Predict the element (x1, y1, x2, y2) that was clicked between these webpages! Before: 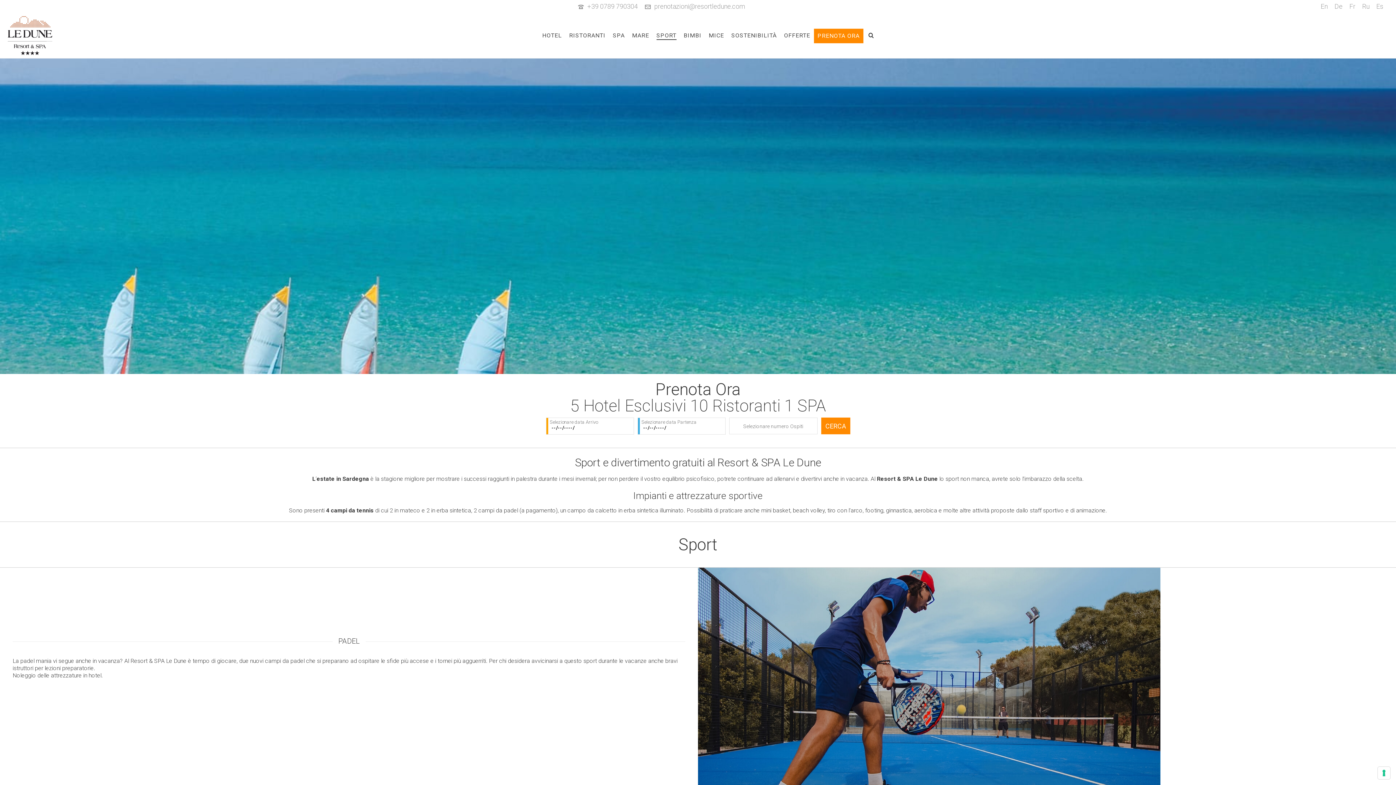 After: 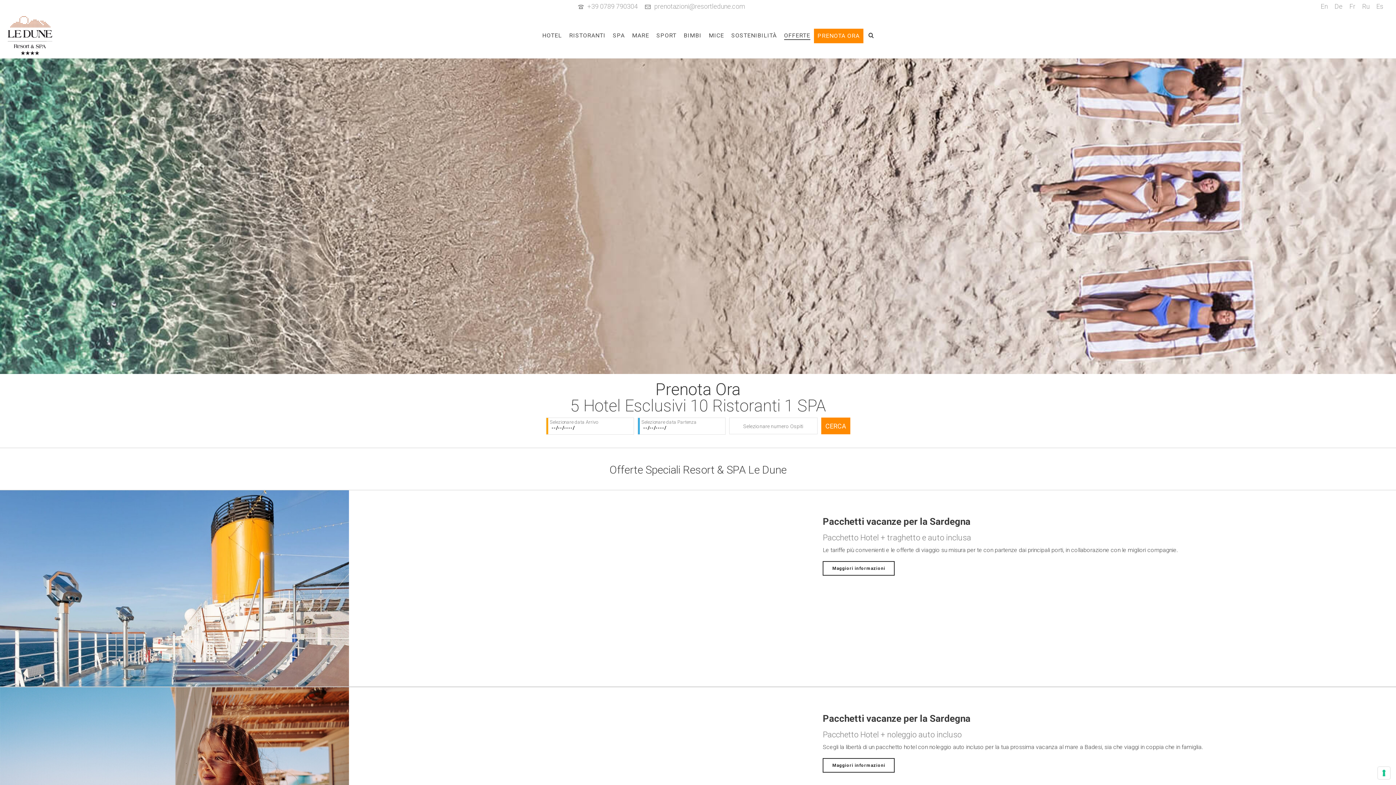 Action: bbox: (780, 31, 814, 39) label: OFFERTE